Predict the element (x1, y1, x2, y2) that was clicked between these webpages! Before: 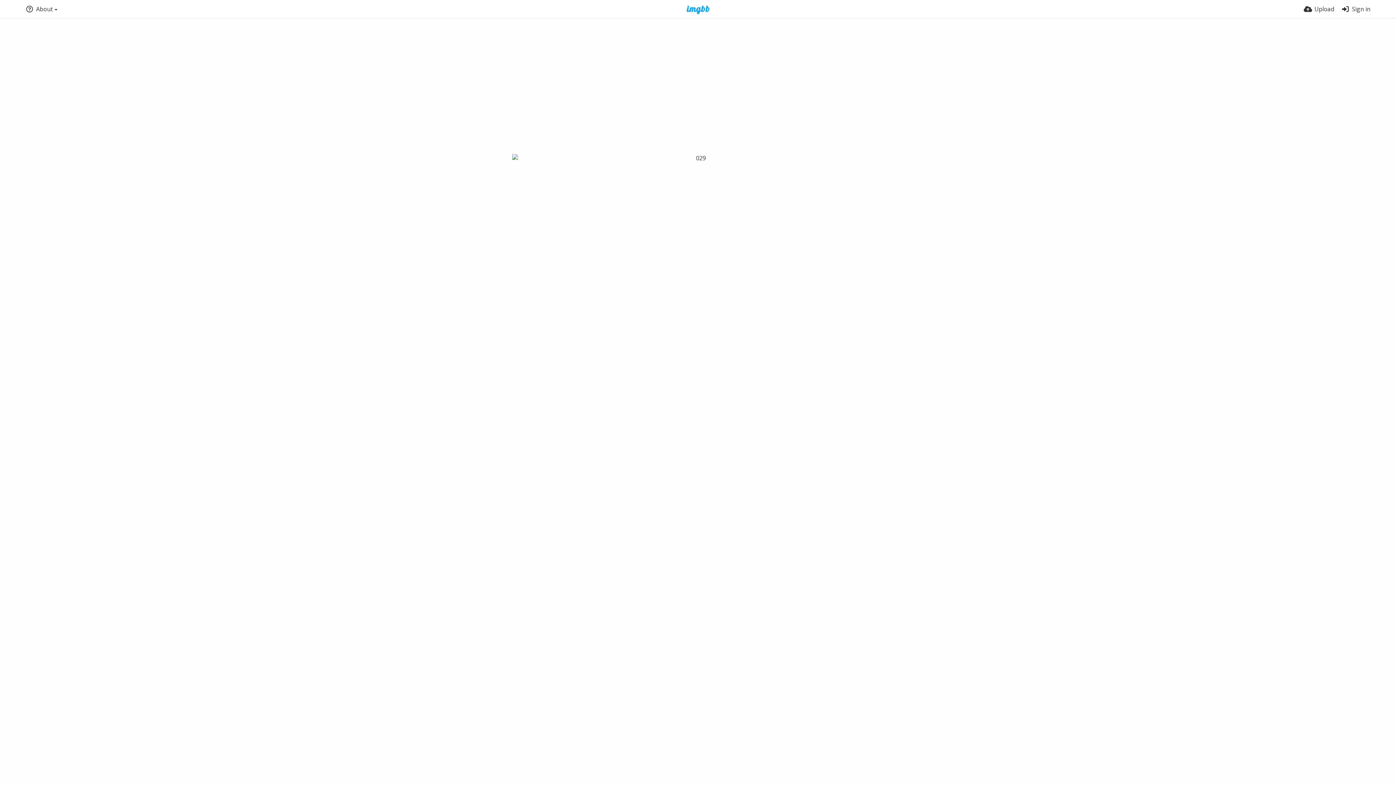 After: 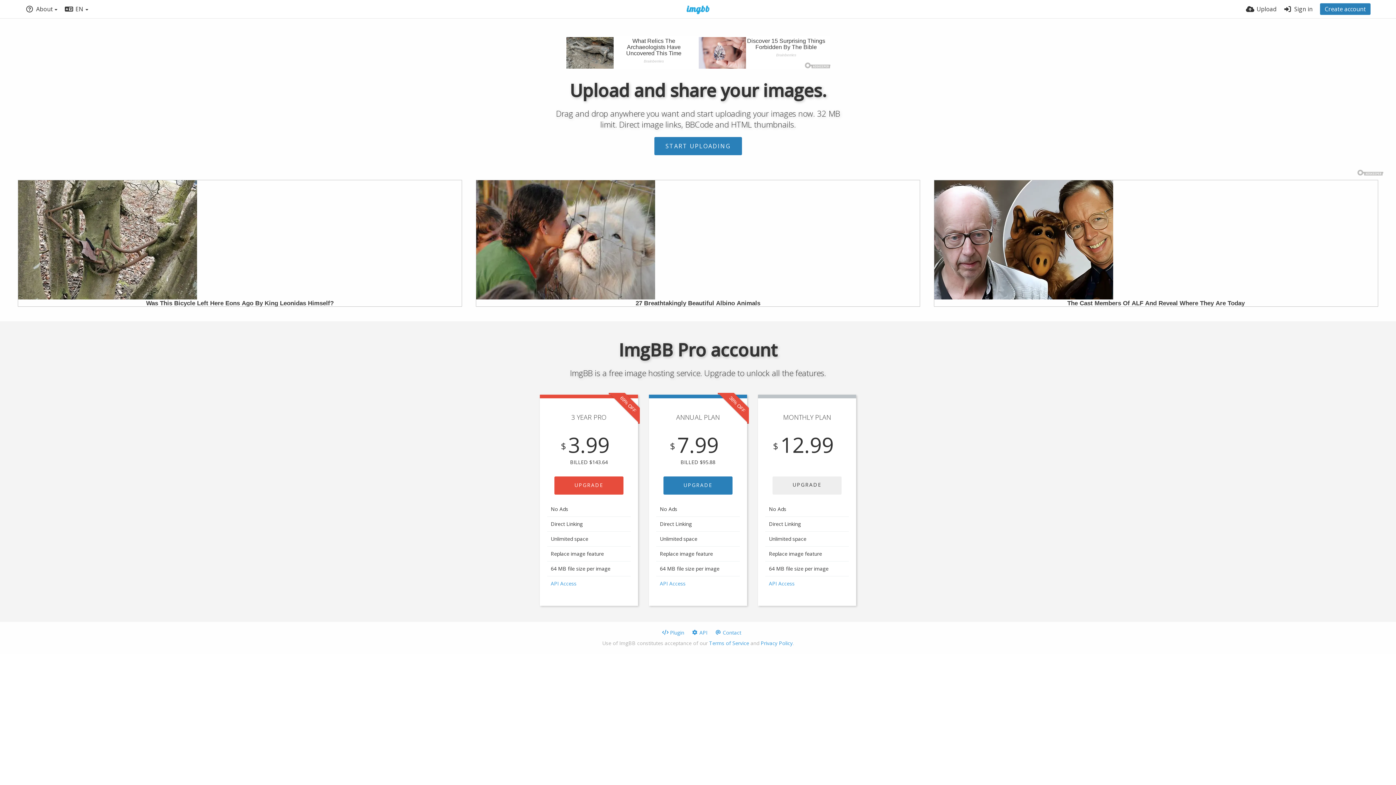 Action: bbox: (677, 5, 719, 14)